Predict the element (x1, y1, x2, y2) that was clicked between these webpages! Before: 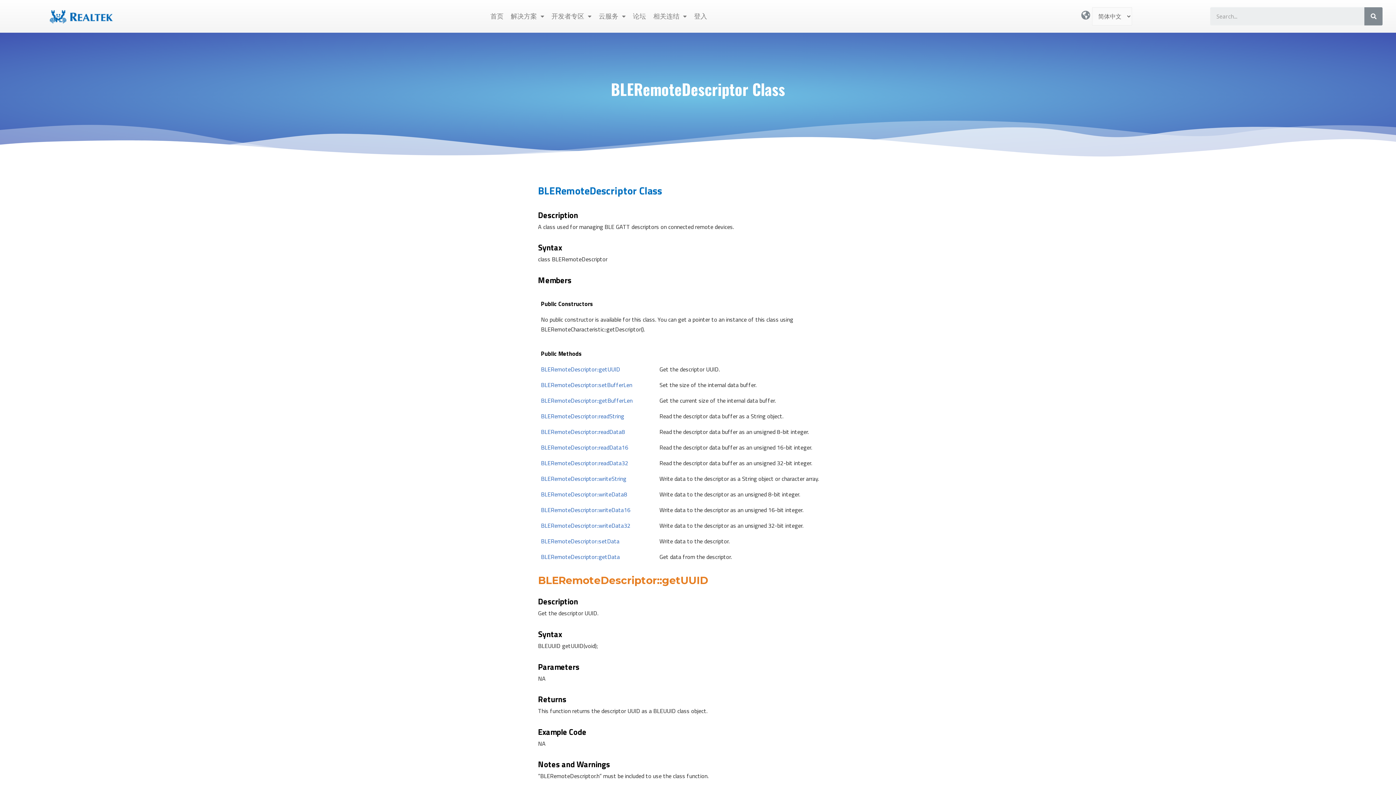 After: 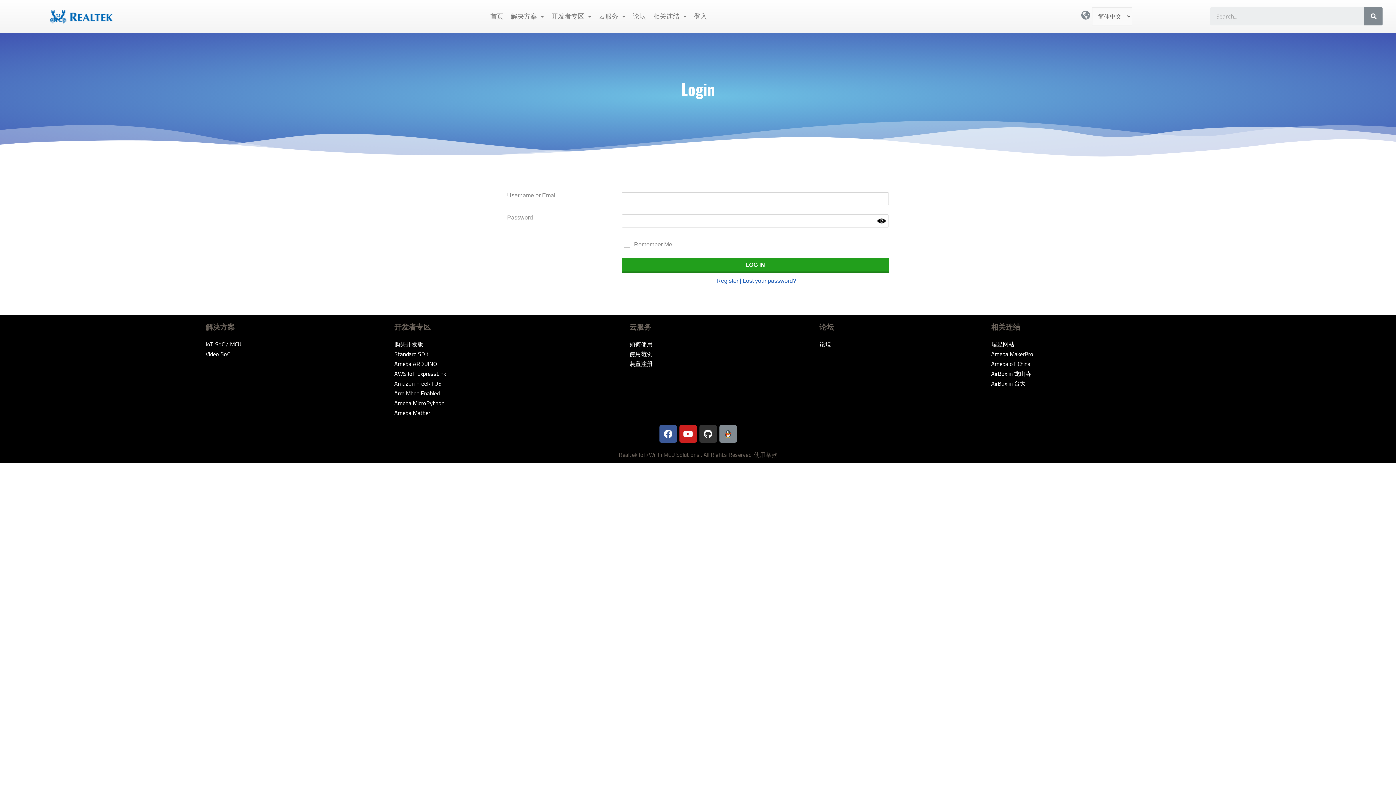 Action: label: 登入 bbox: (690, 8, 710, 24)